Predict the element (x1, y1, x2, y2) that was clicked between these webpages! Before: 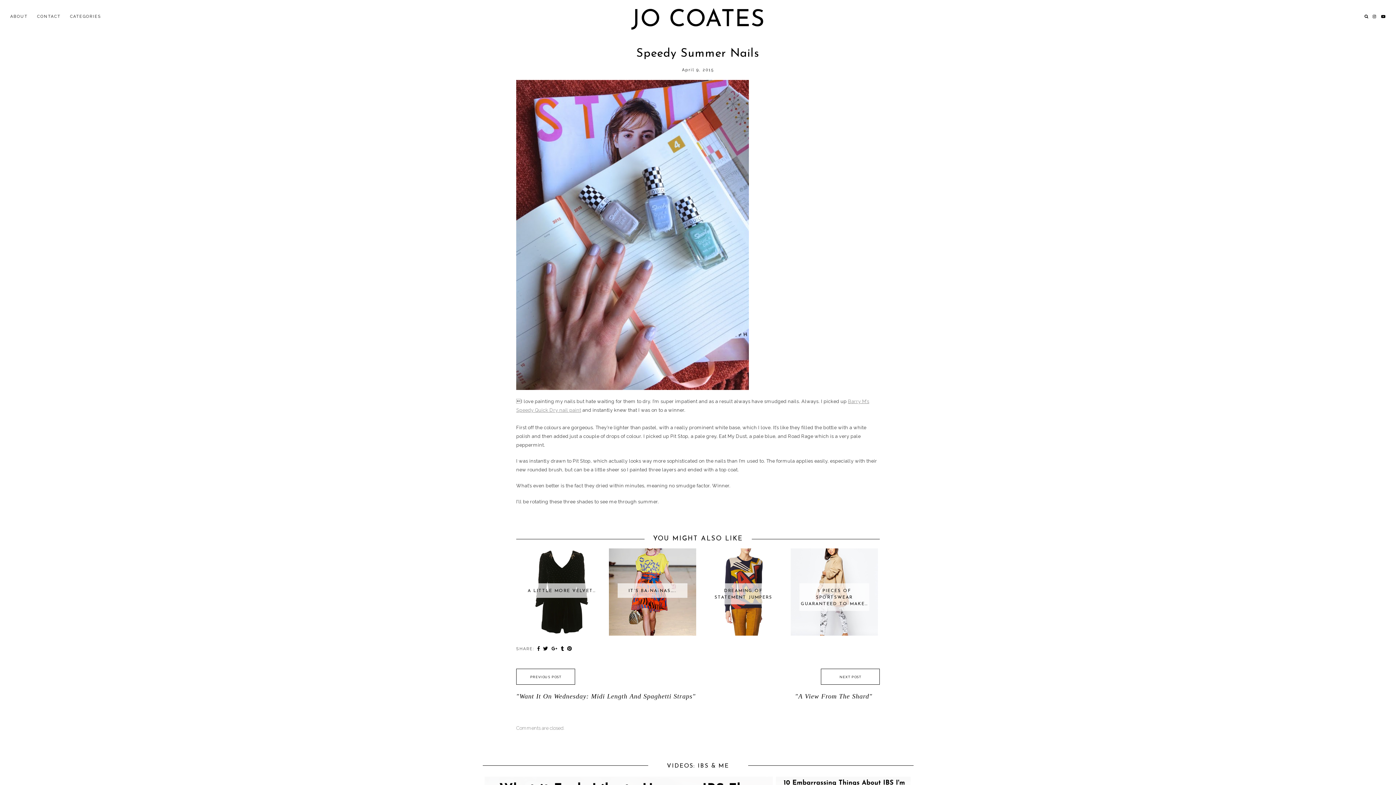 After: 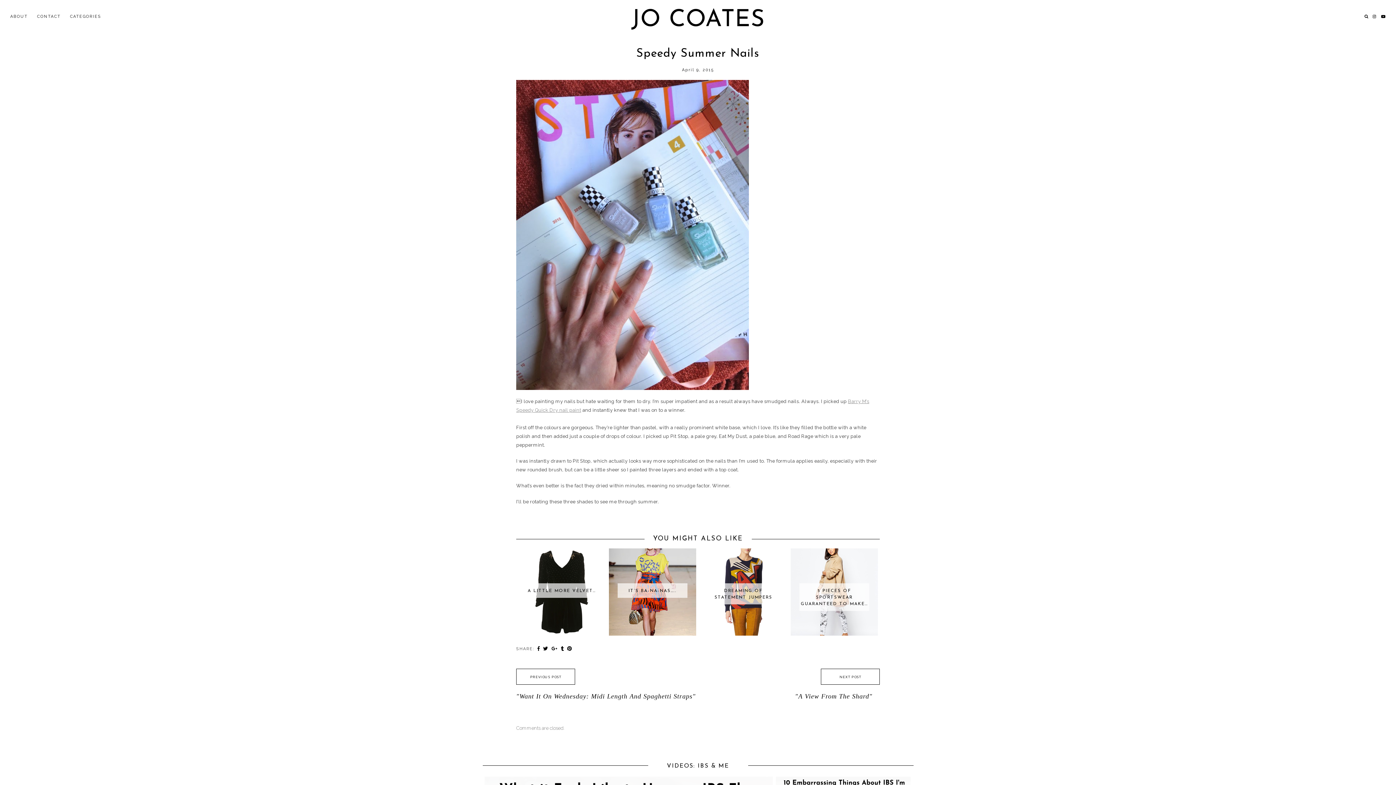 Action: bbox: (566, 645, 573, 652)